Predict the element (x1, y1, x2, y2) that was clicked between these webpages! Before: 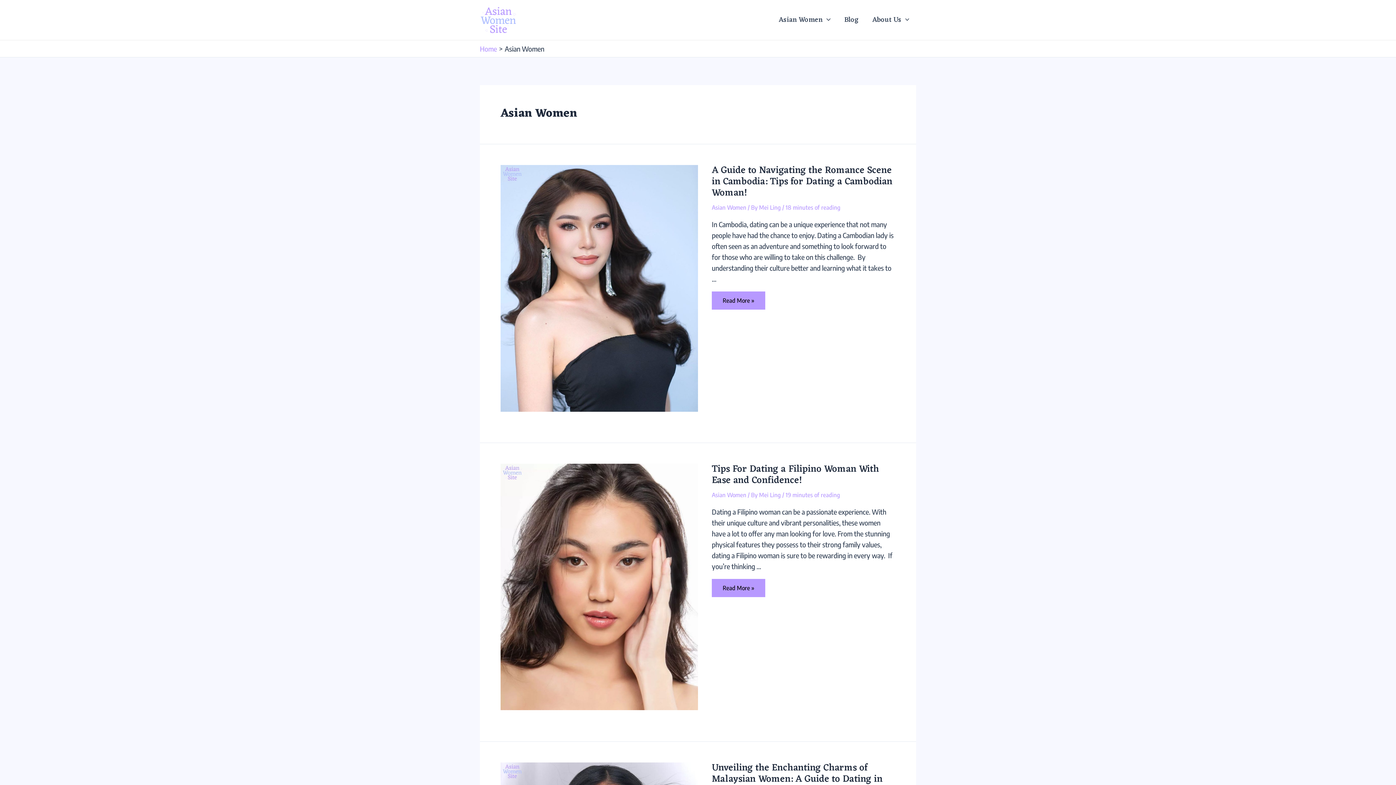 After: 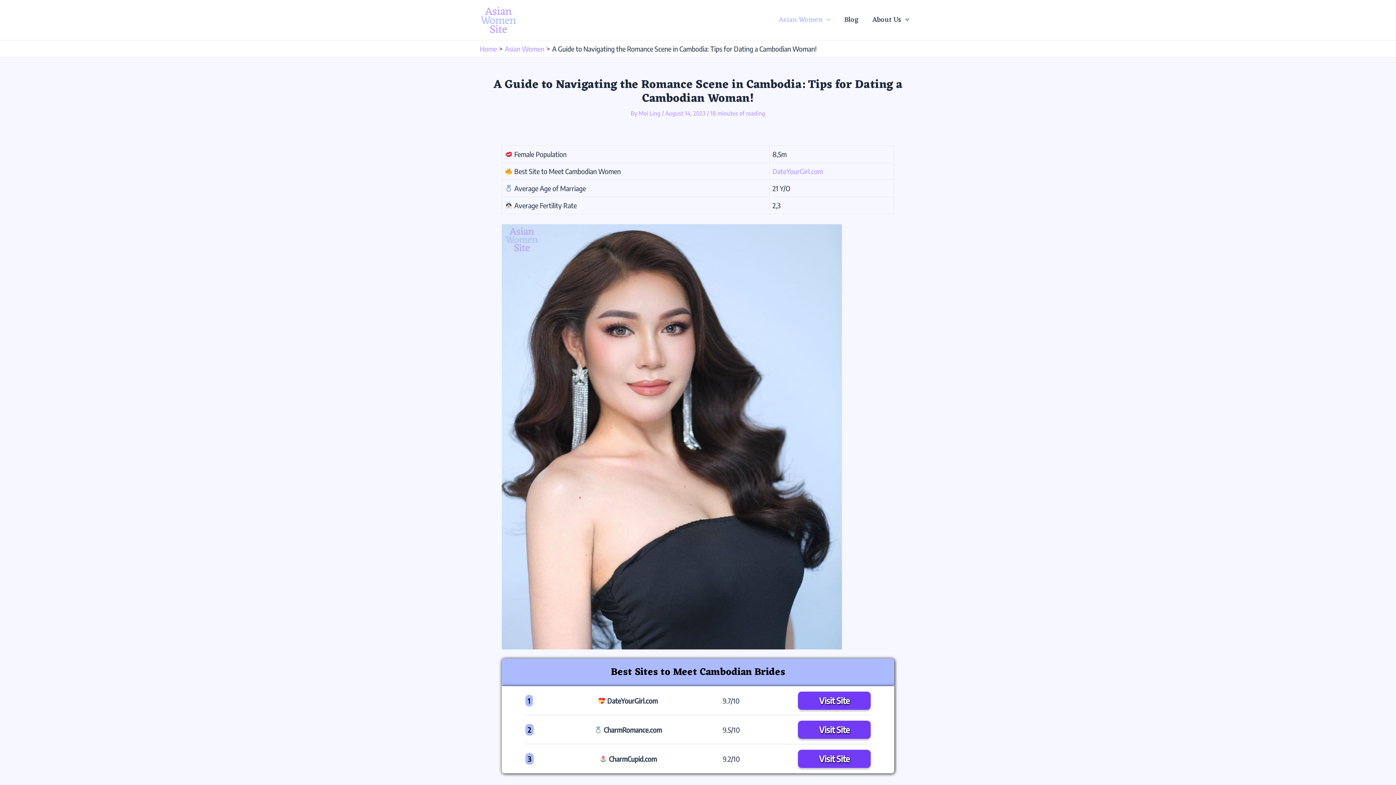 Action: label: A Guide to Navigating the Romance Scene in Cambodia: Tips for Dating a Cambodian Woman! bbox: (712, 162, 892, 201)